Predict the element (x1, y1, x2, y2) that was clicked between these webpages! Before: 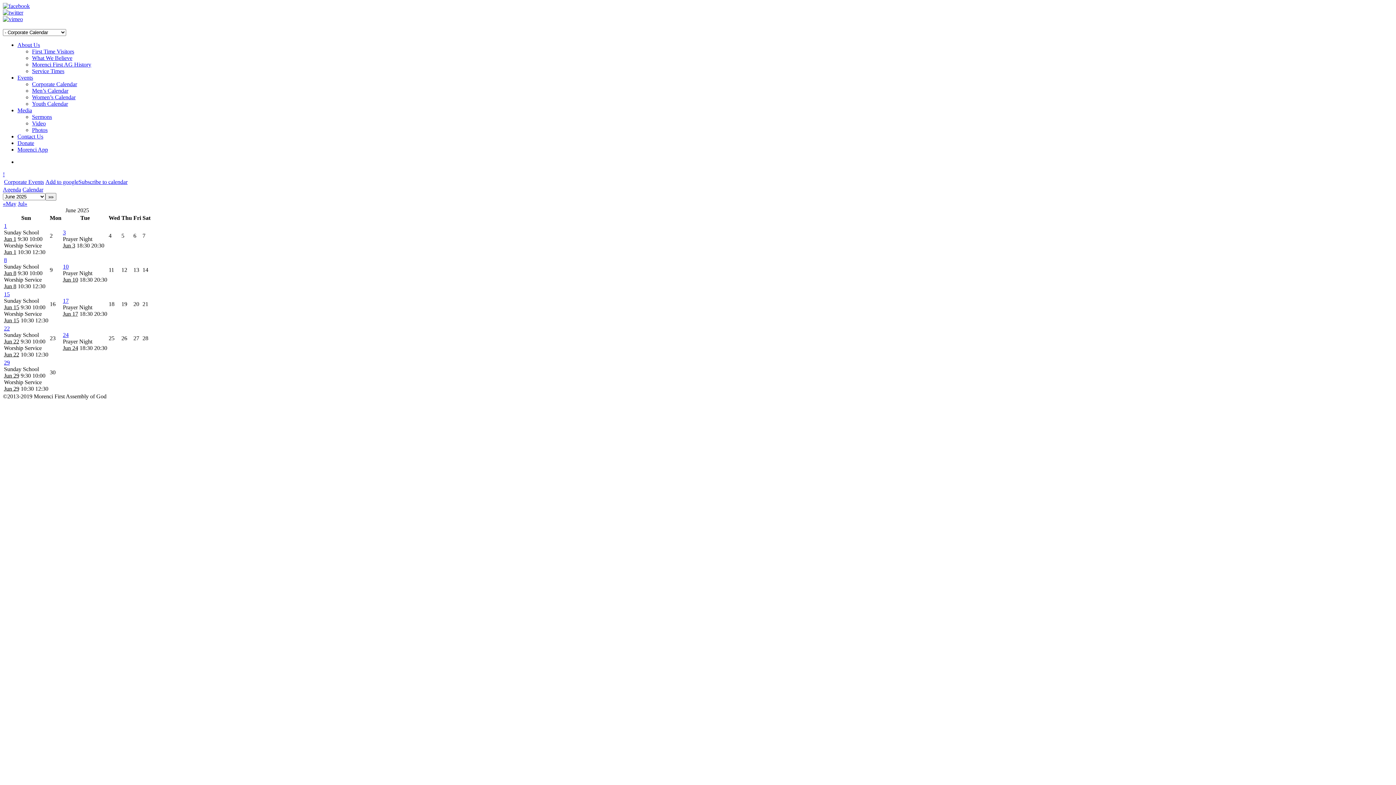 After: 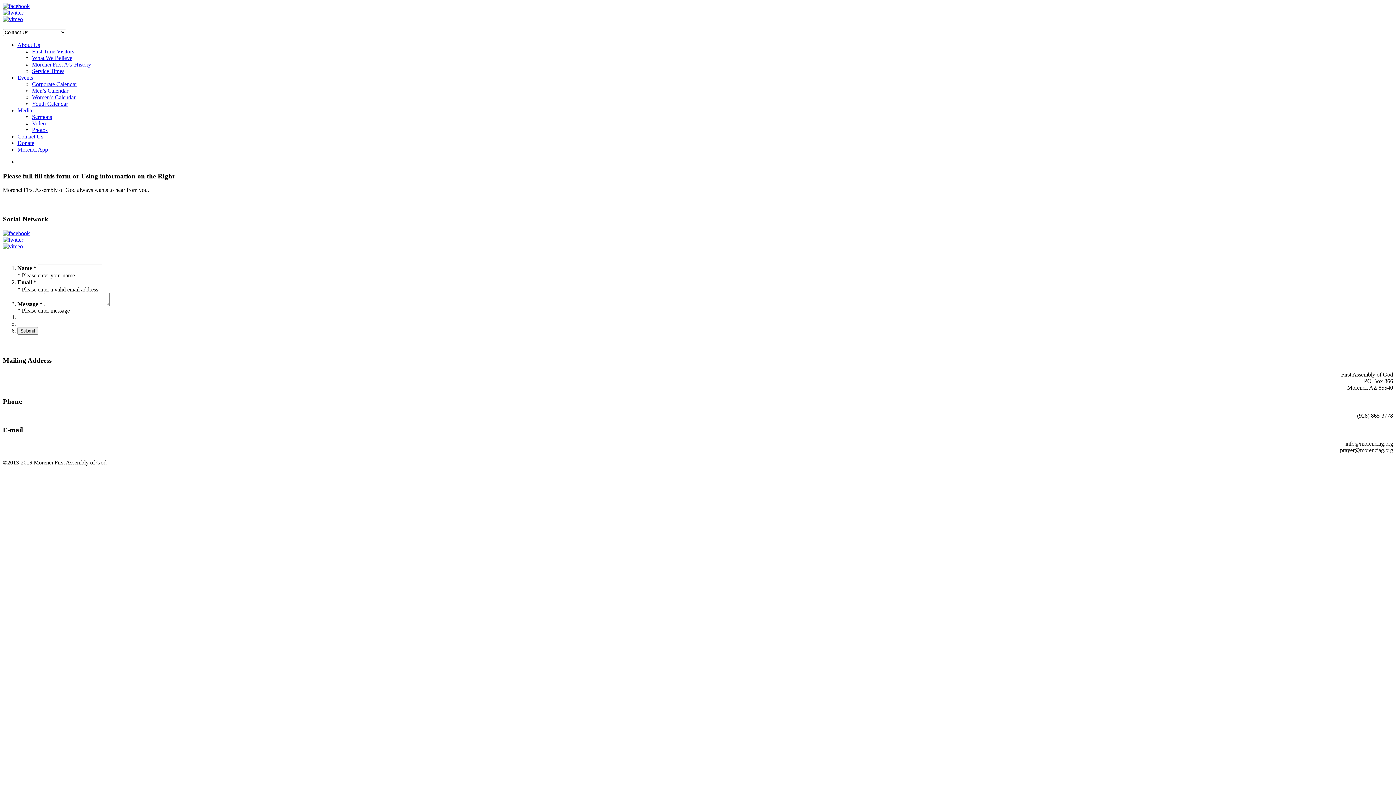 Action: label: Contact Us bbox: (17, 133, 43, 139)